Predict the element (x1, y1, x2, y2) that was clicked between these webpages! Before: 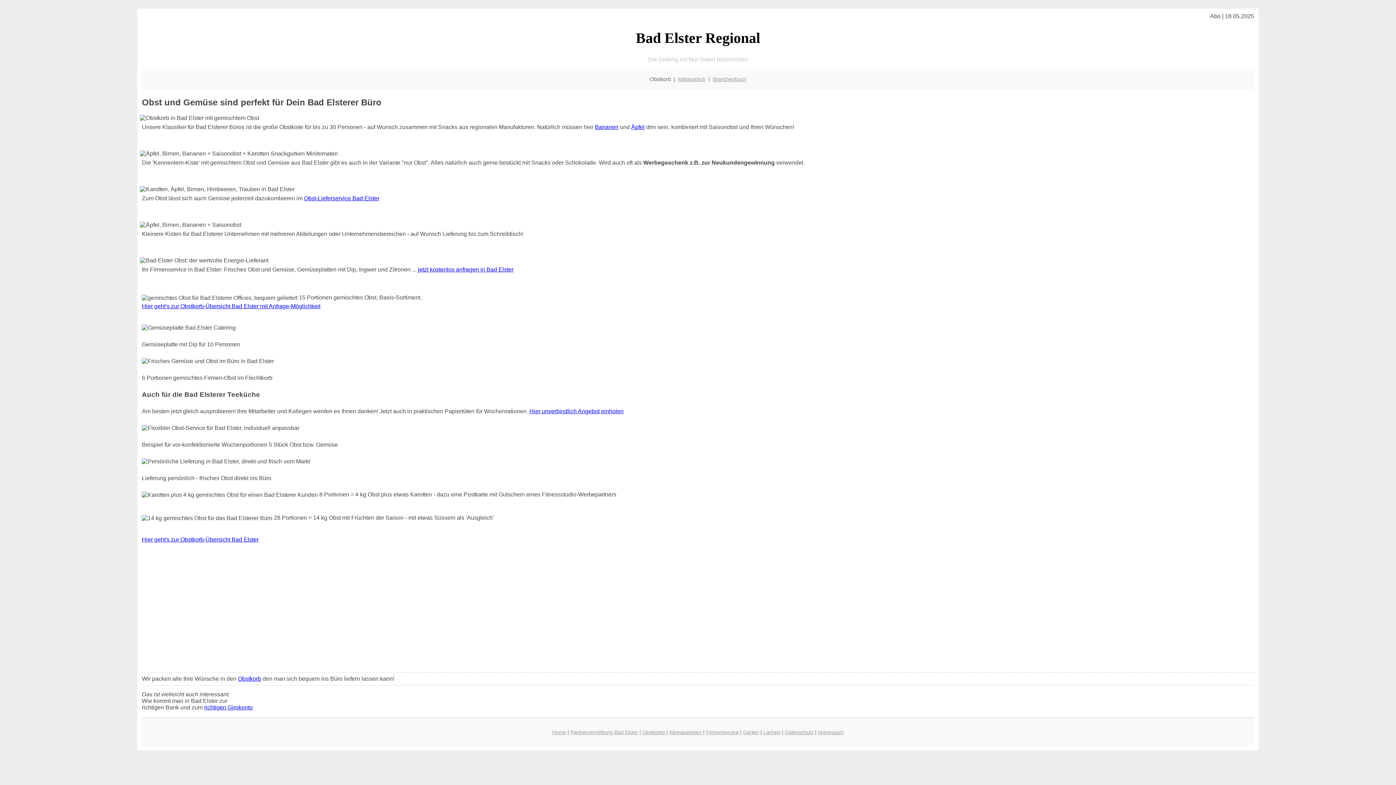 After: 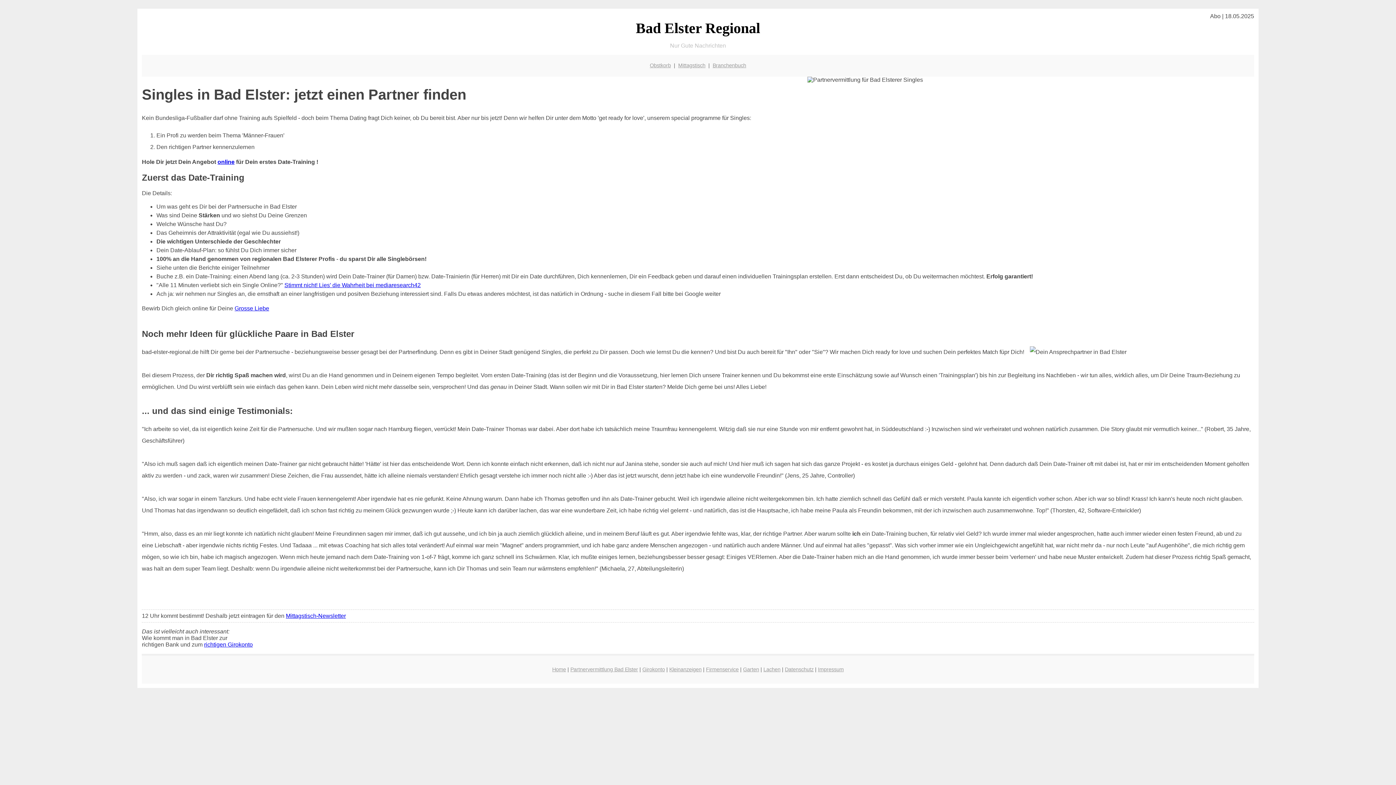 Action: label: Partnervermittlung Bad Elster bbox: (570, 729, 638, 735)